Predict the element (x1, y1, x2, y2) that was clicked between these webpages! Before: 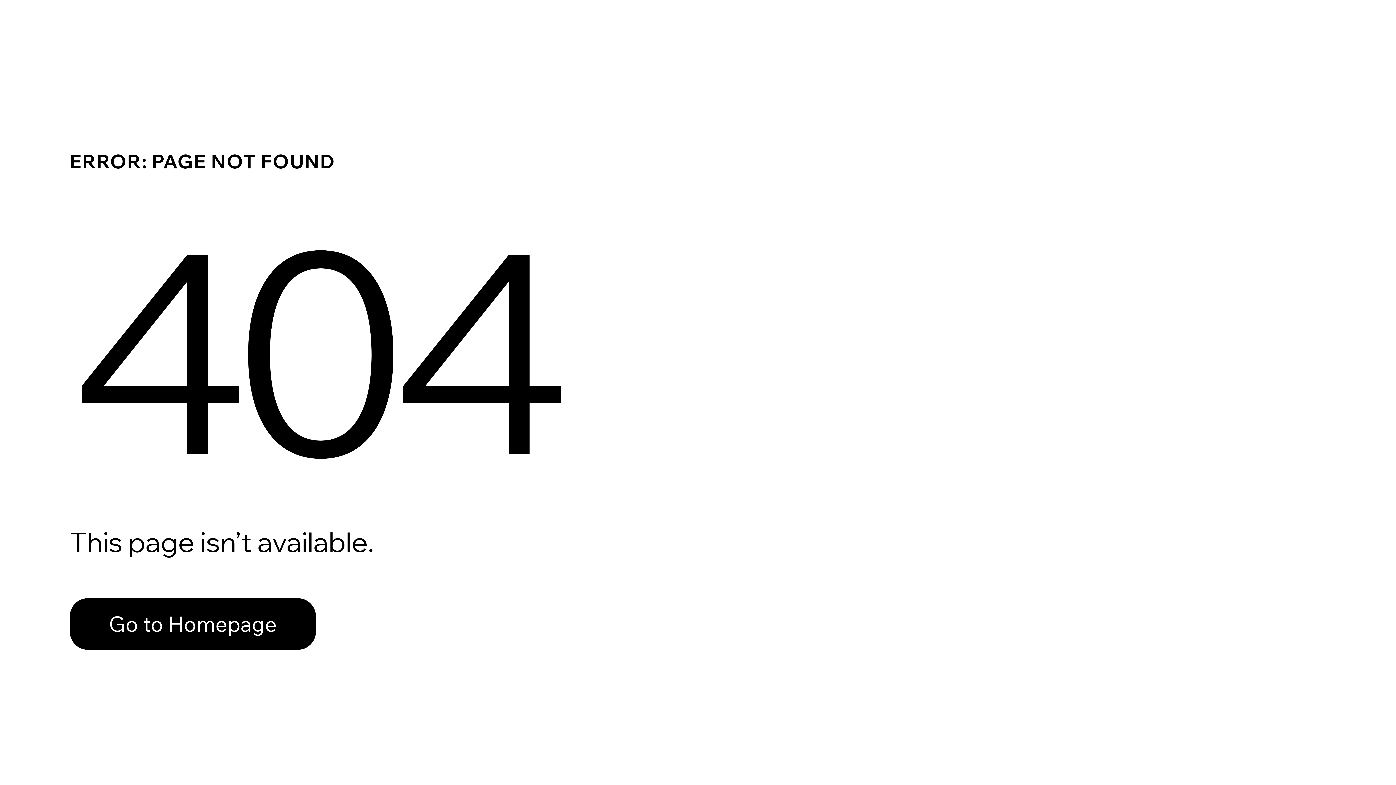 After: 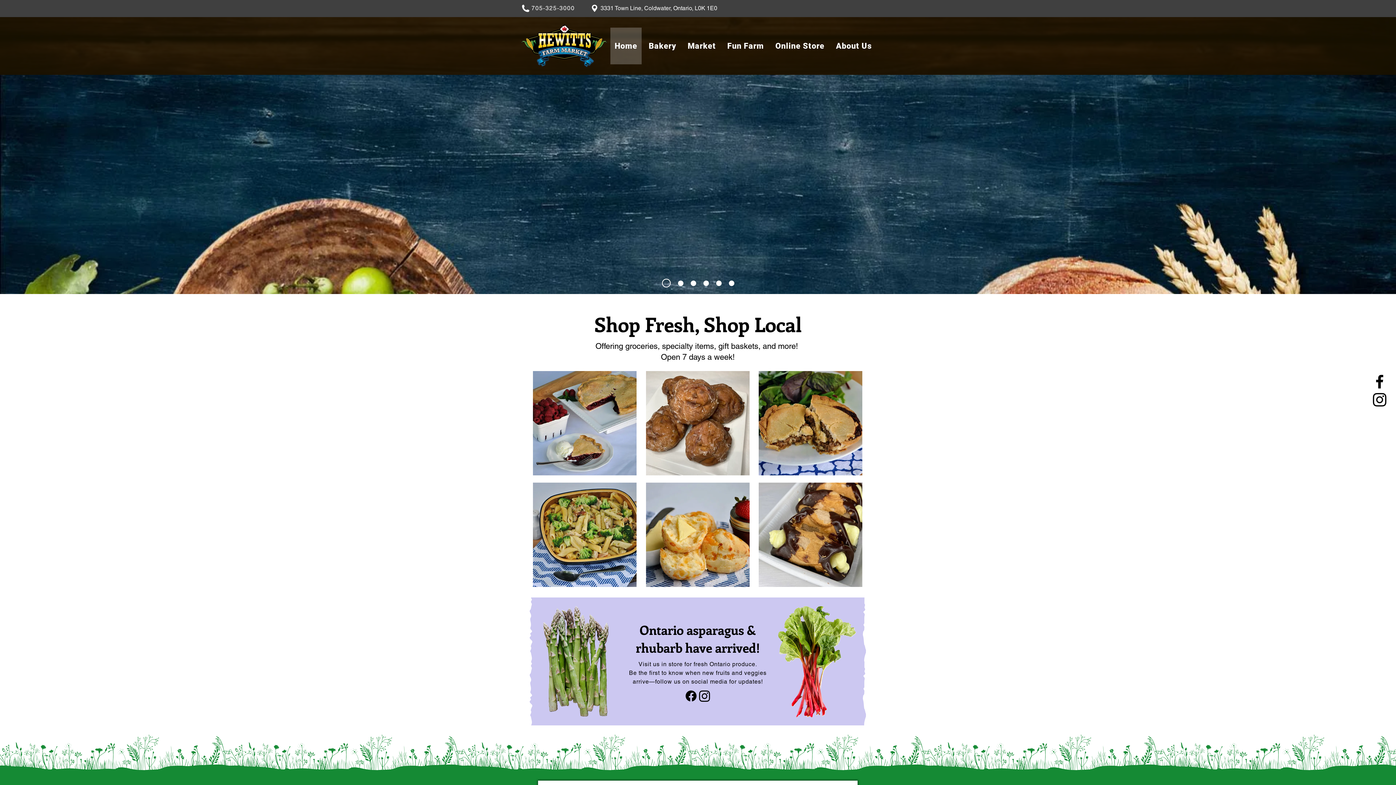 Action: bbox: (69, 582, 768, 659) label: Go to Homepage